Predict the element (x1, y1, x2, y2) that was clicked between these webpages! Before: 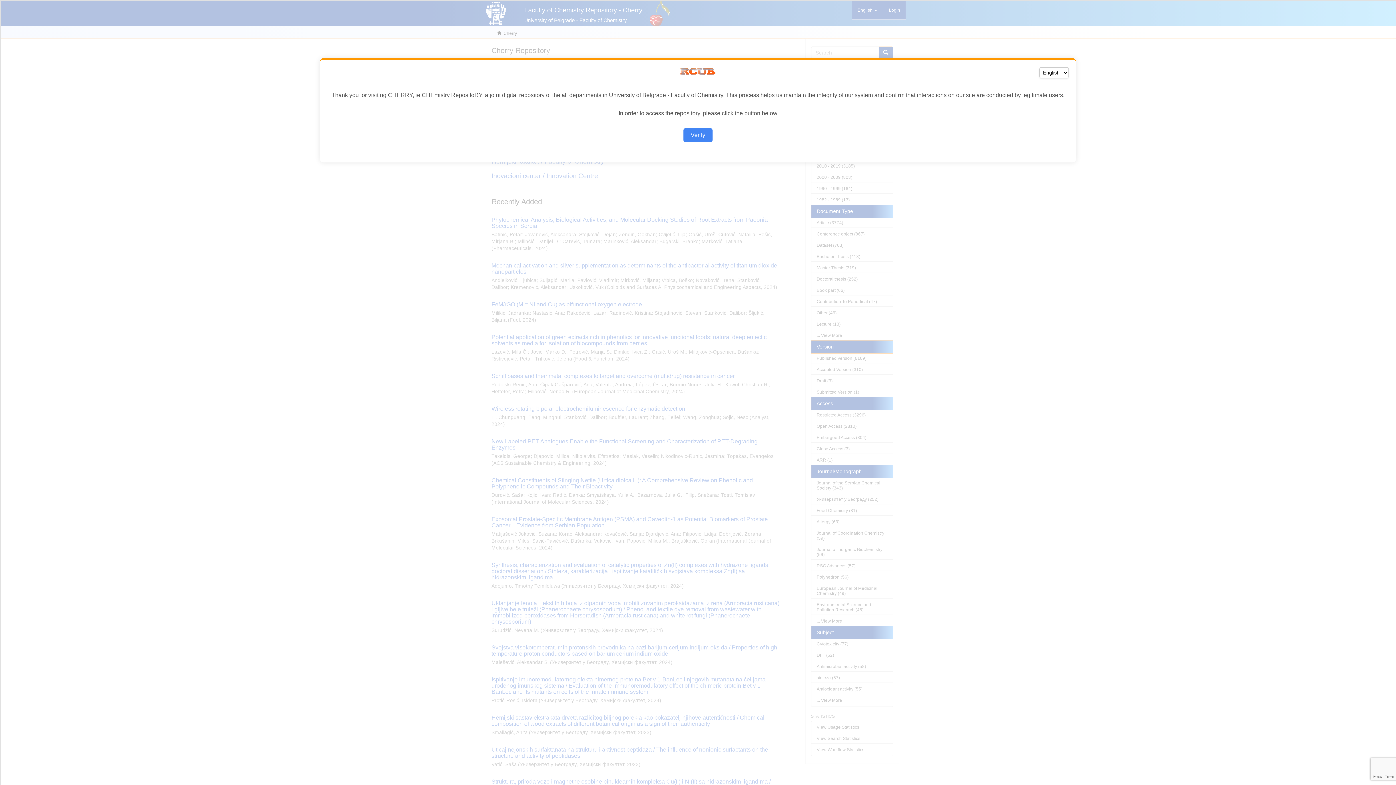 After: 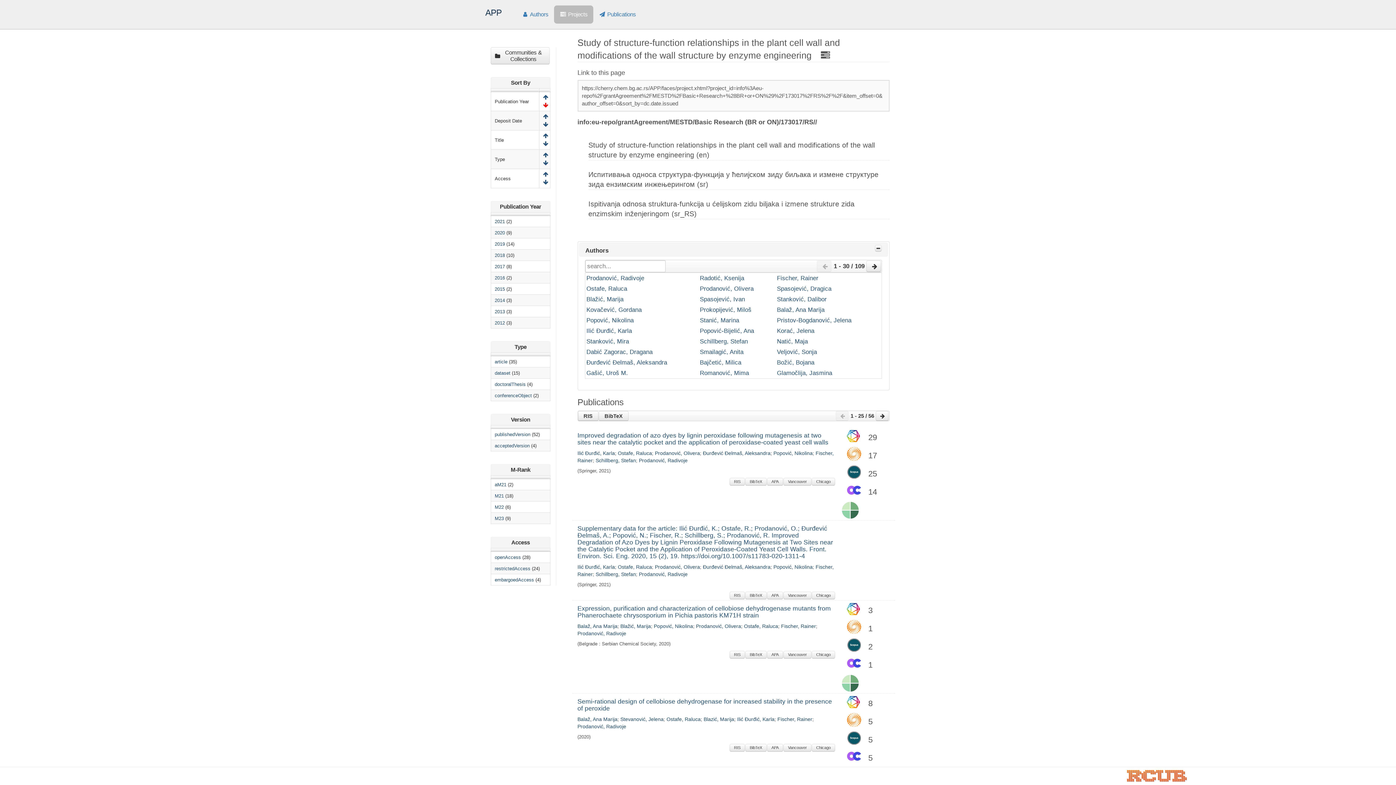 Action: label: Verify bbox: (683, 128, 712, 142)